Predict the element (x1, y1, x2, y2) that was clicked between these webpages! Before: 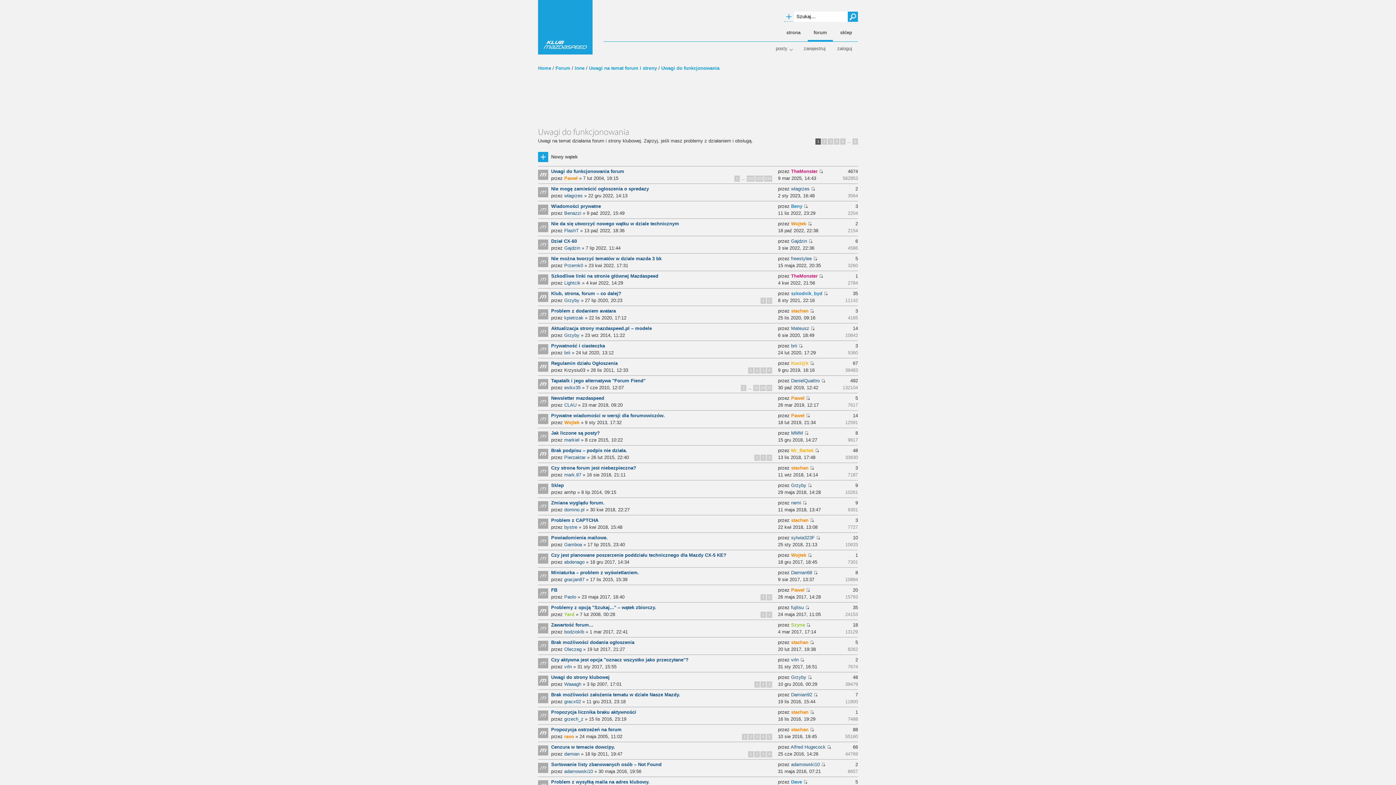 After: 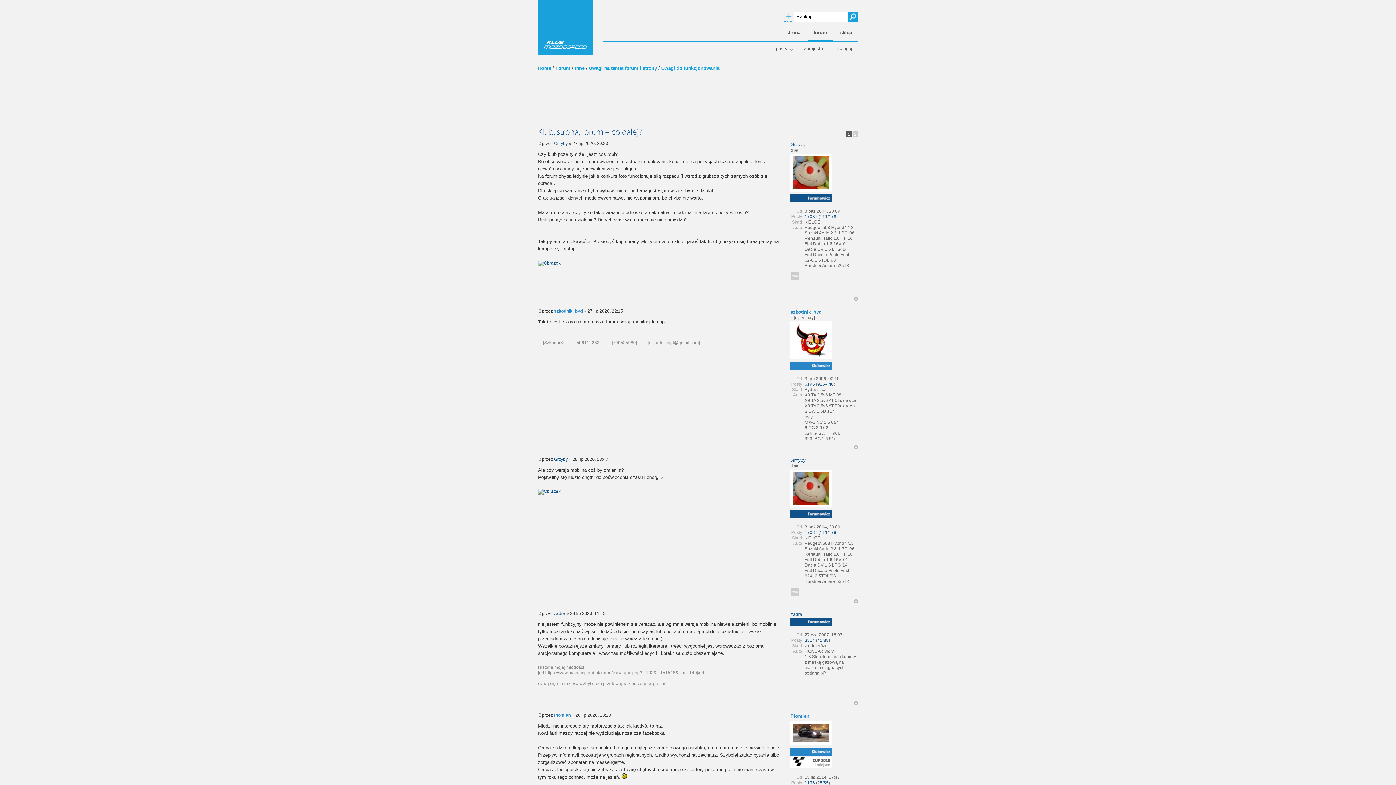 Action: label: 1 bbox: (760, 297, 766, 304)